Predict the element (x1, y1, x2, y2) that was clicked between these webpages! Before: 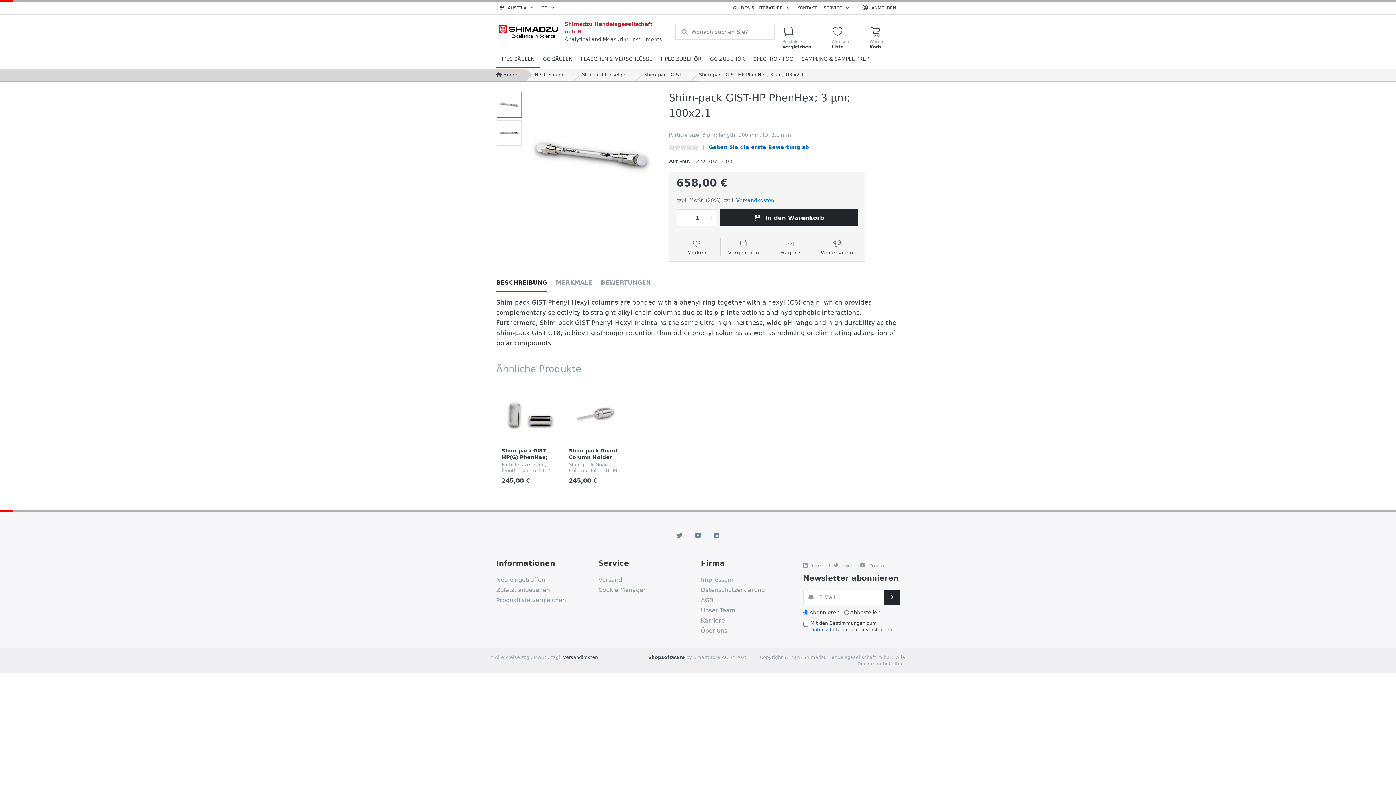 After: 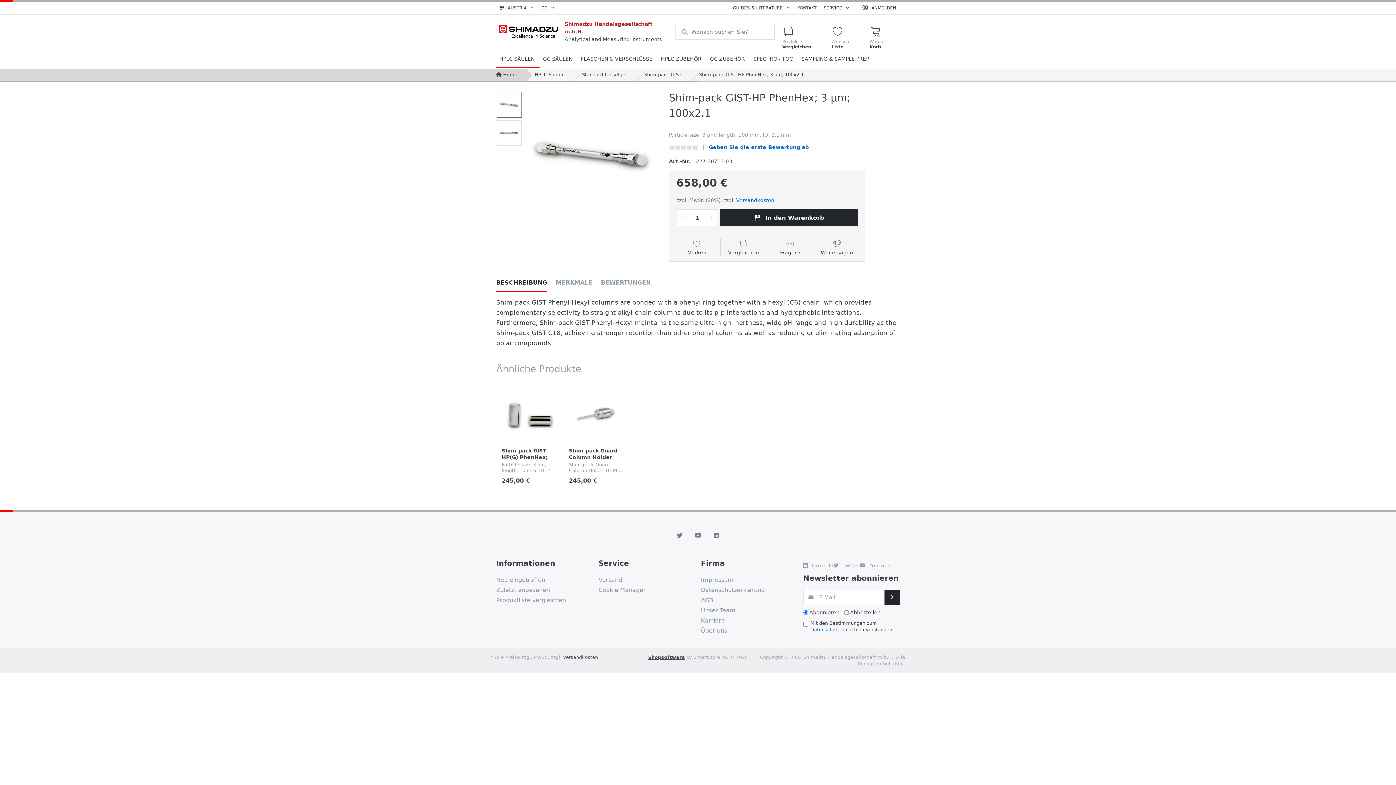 Action: bbox: (648, 654, 685, 660) label: Shopsoftware